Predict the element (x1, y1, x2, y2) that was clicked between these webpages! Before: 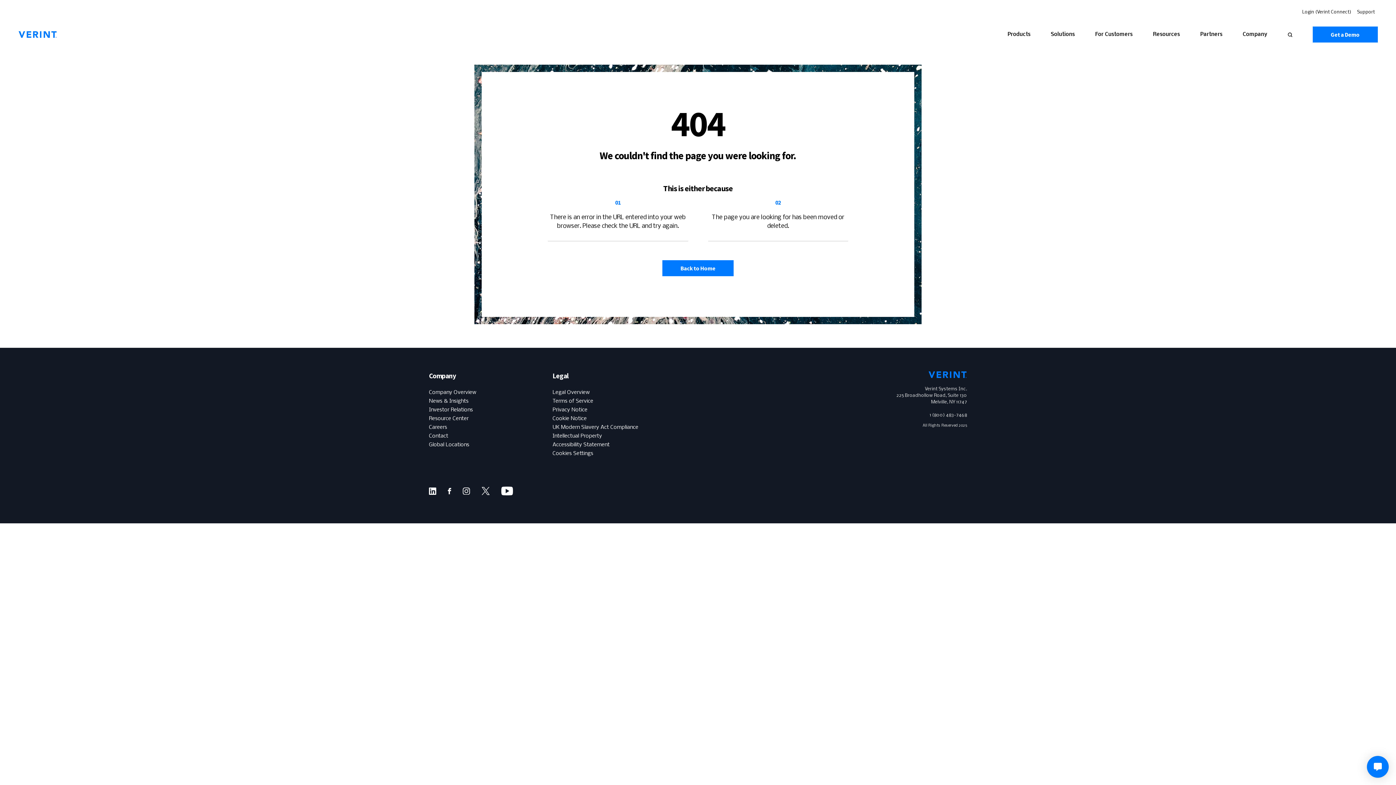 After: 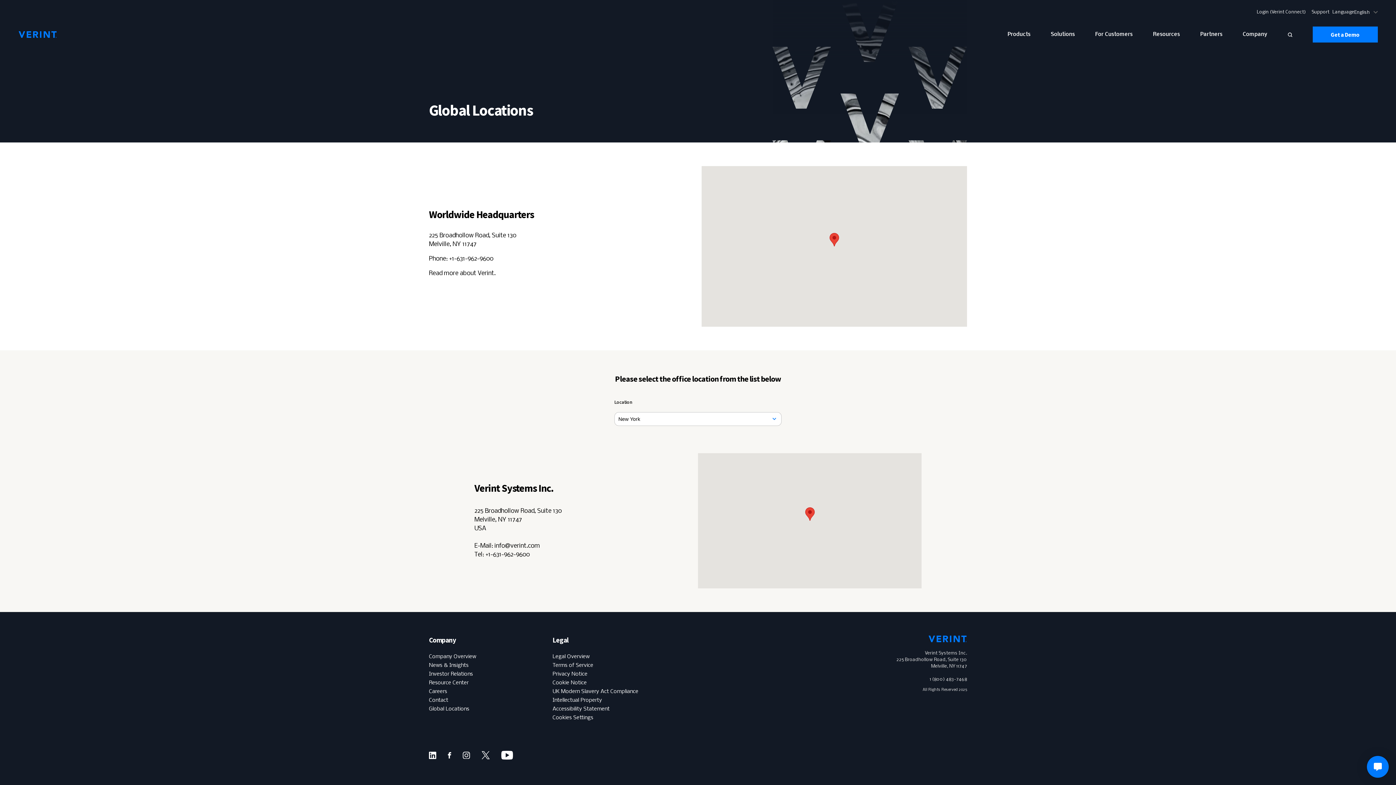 Action: label: Global Locations bbox: (429, 442, 469, 448)